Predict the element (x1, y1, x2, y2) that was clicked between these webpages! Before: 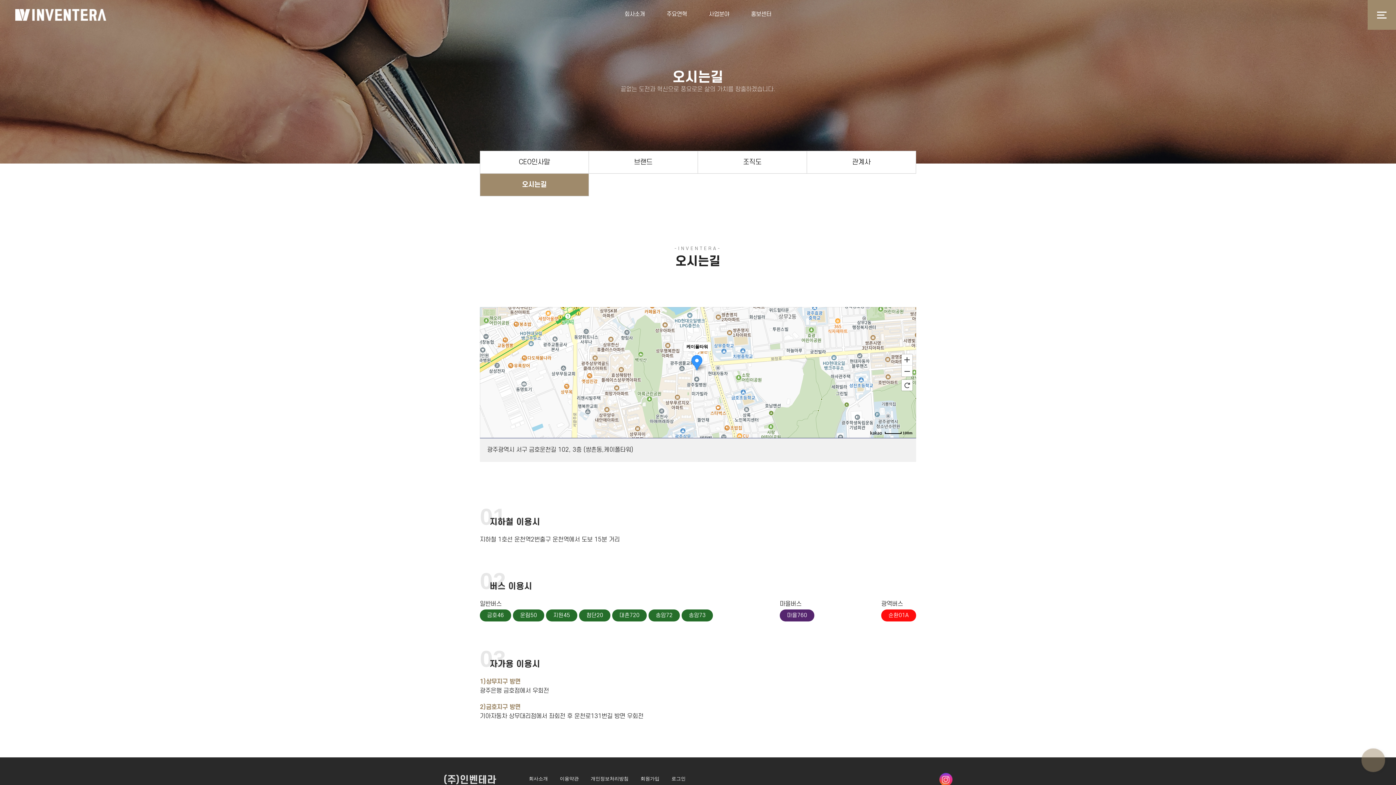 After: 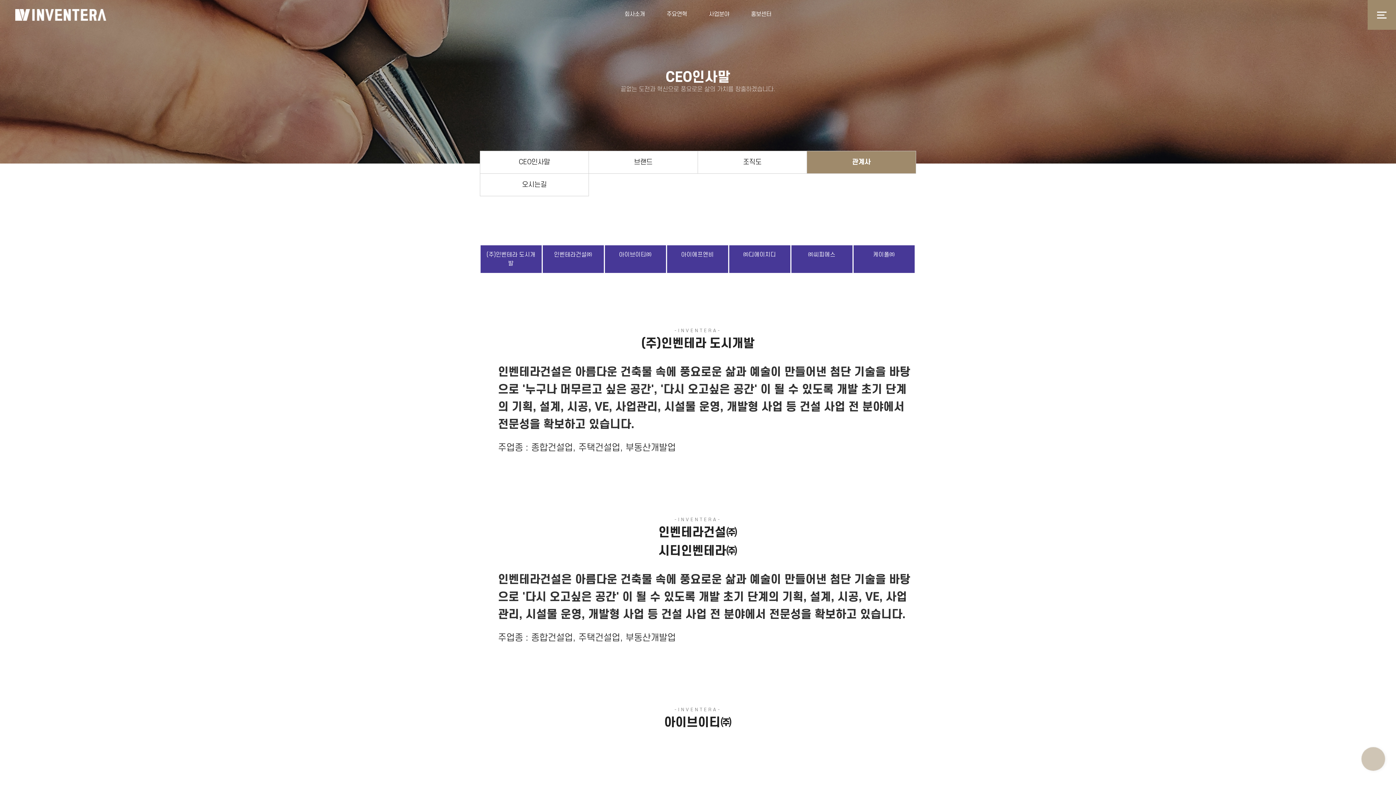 Action: bbox: (807, 150, 916, 173) label: 관계사